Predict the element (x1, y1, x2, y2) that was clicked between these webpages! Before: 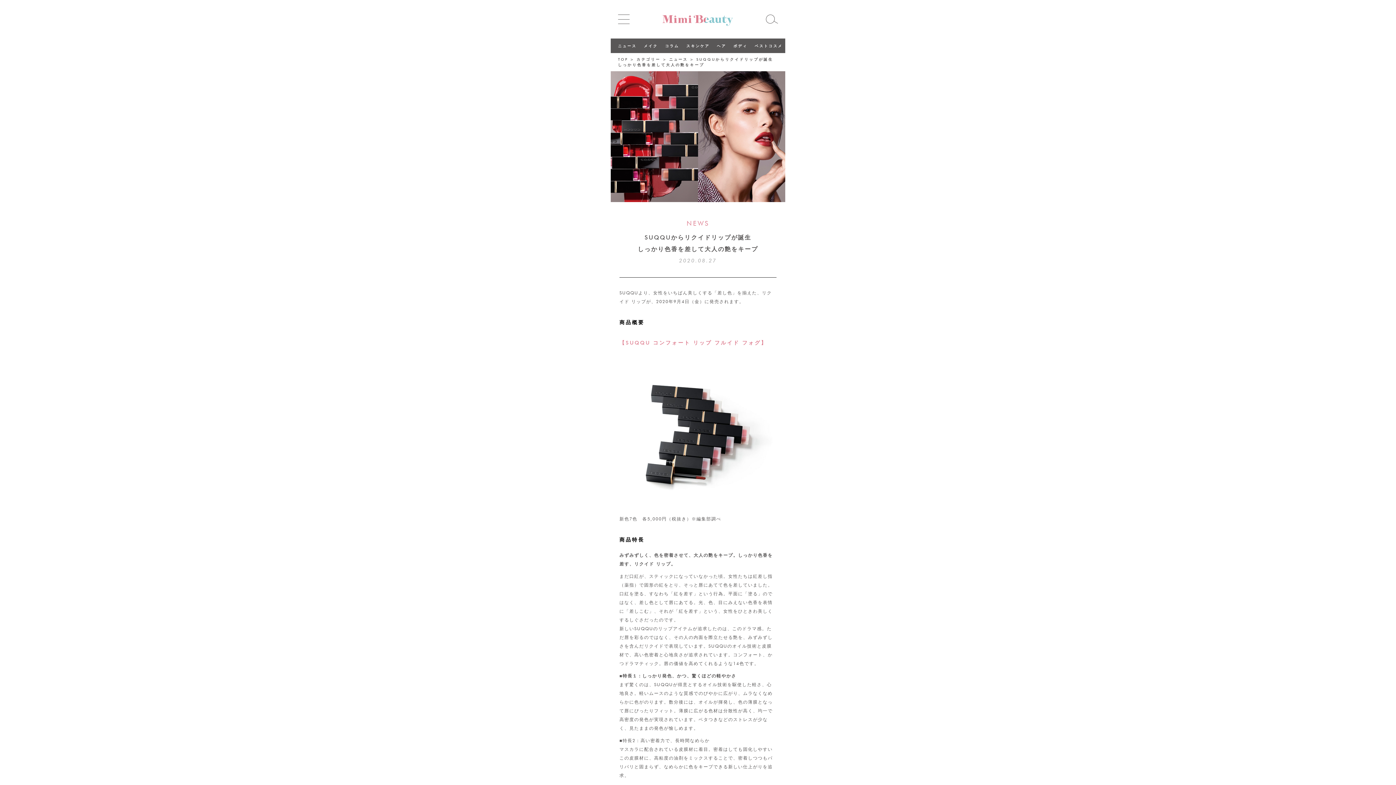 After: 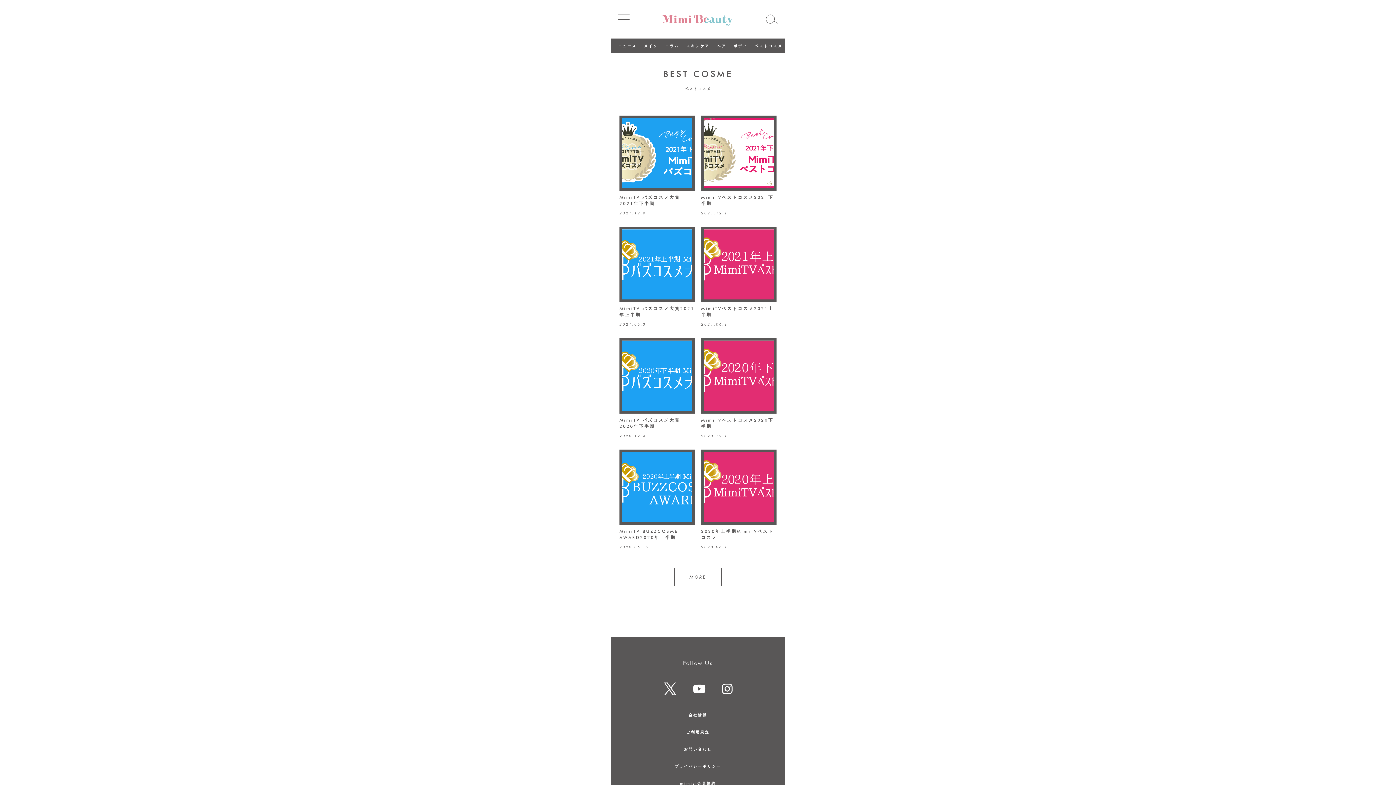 Action: bbox: (754, 38, 790, 52) label: ベストコスメ